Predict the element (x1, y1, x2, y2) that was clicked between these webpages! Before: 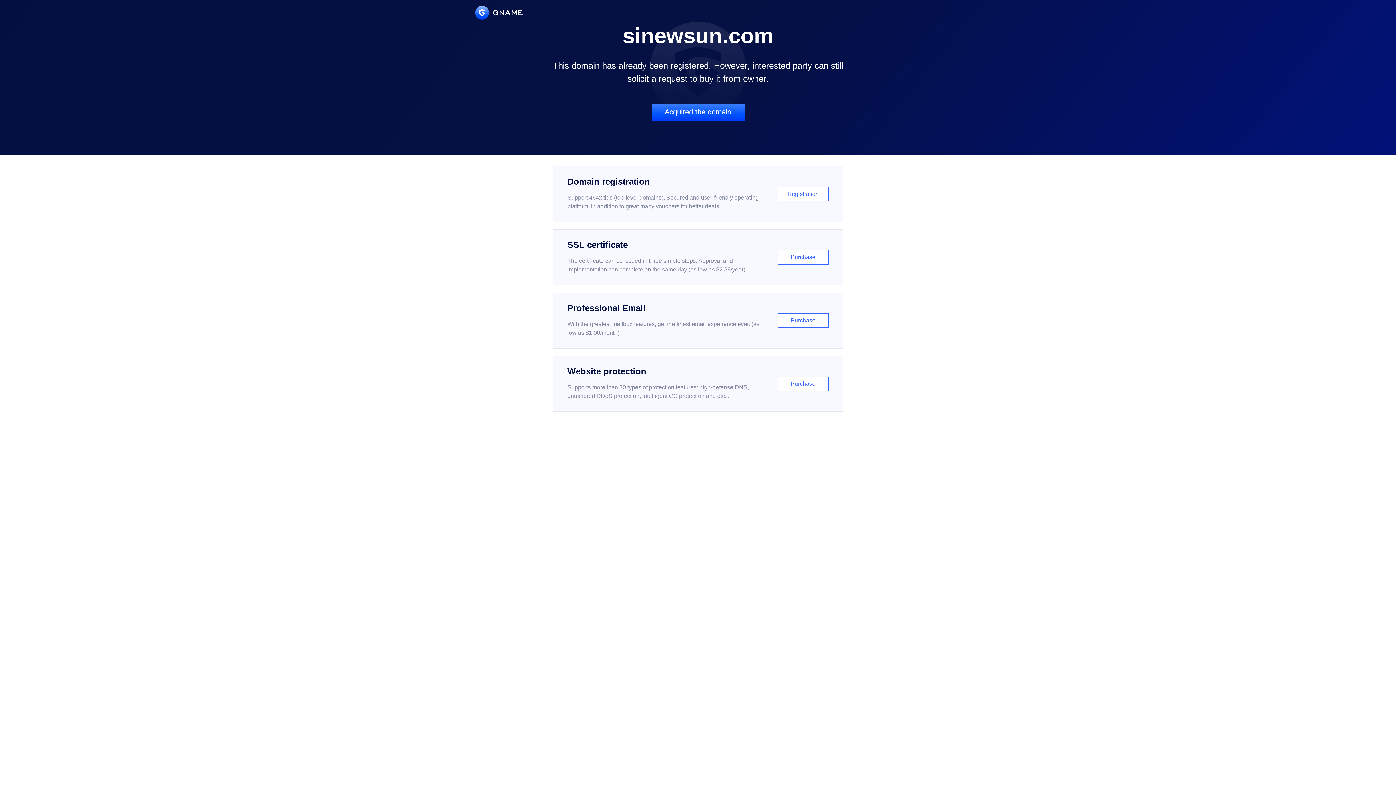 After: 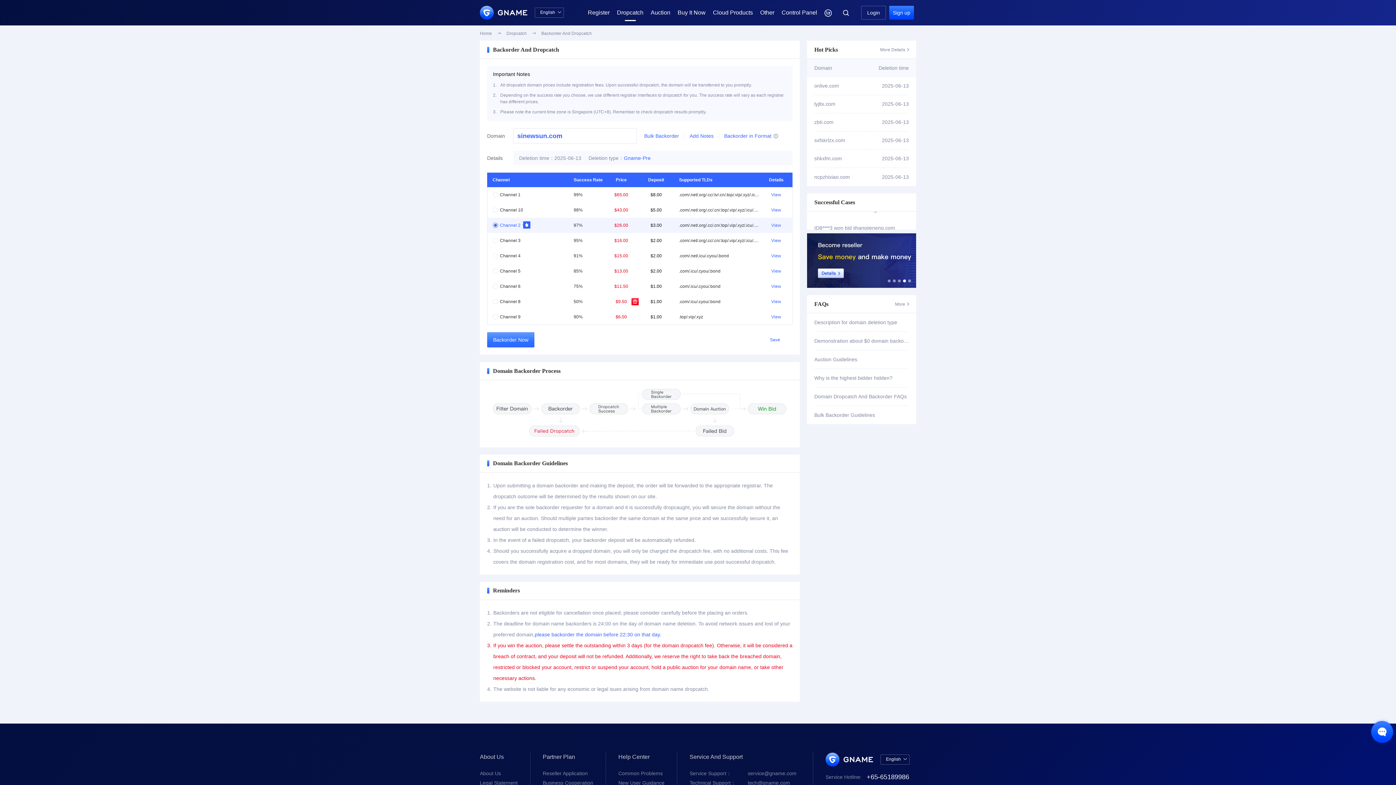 Action: label: Acquired the domain bbox: (651, 103, 744, 121)